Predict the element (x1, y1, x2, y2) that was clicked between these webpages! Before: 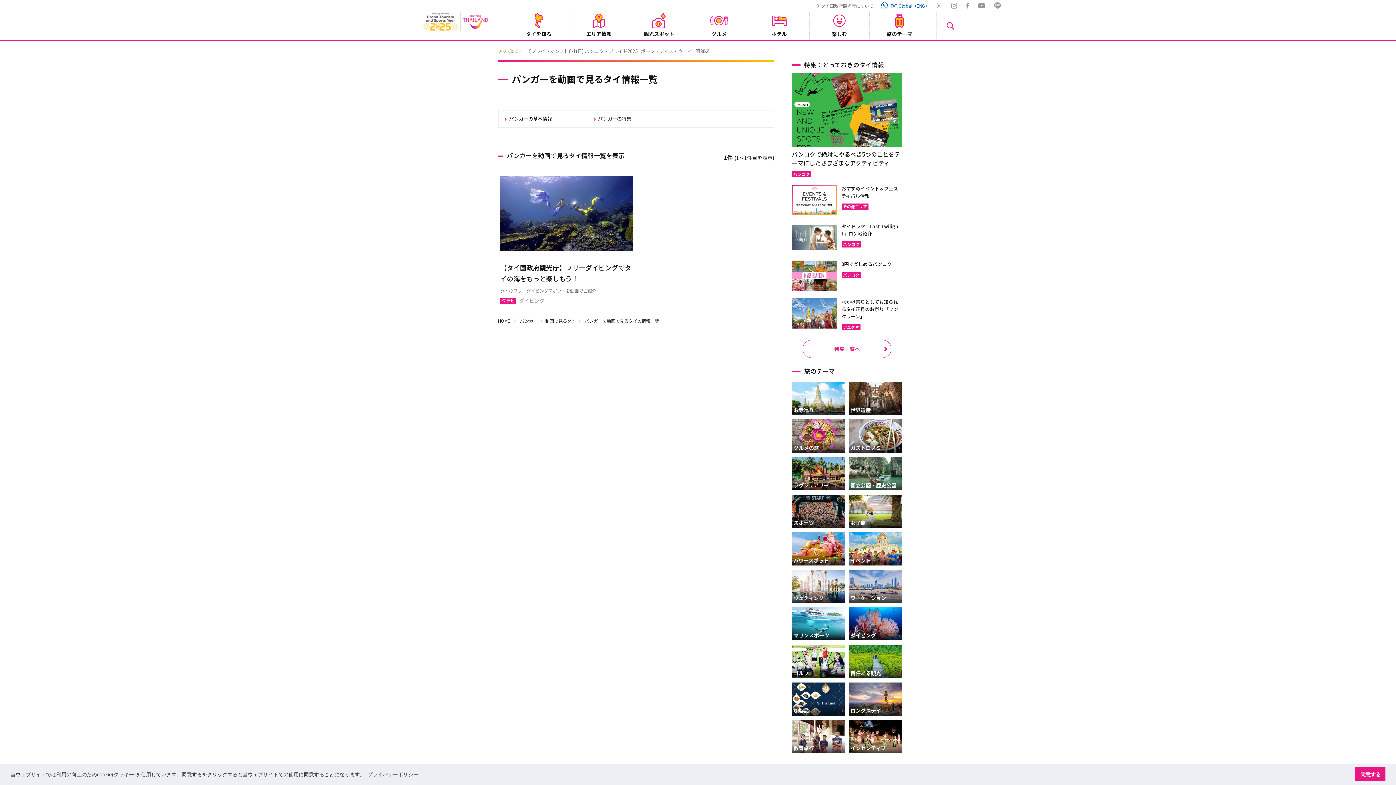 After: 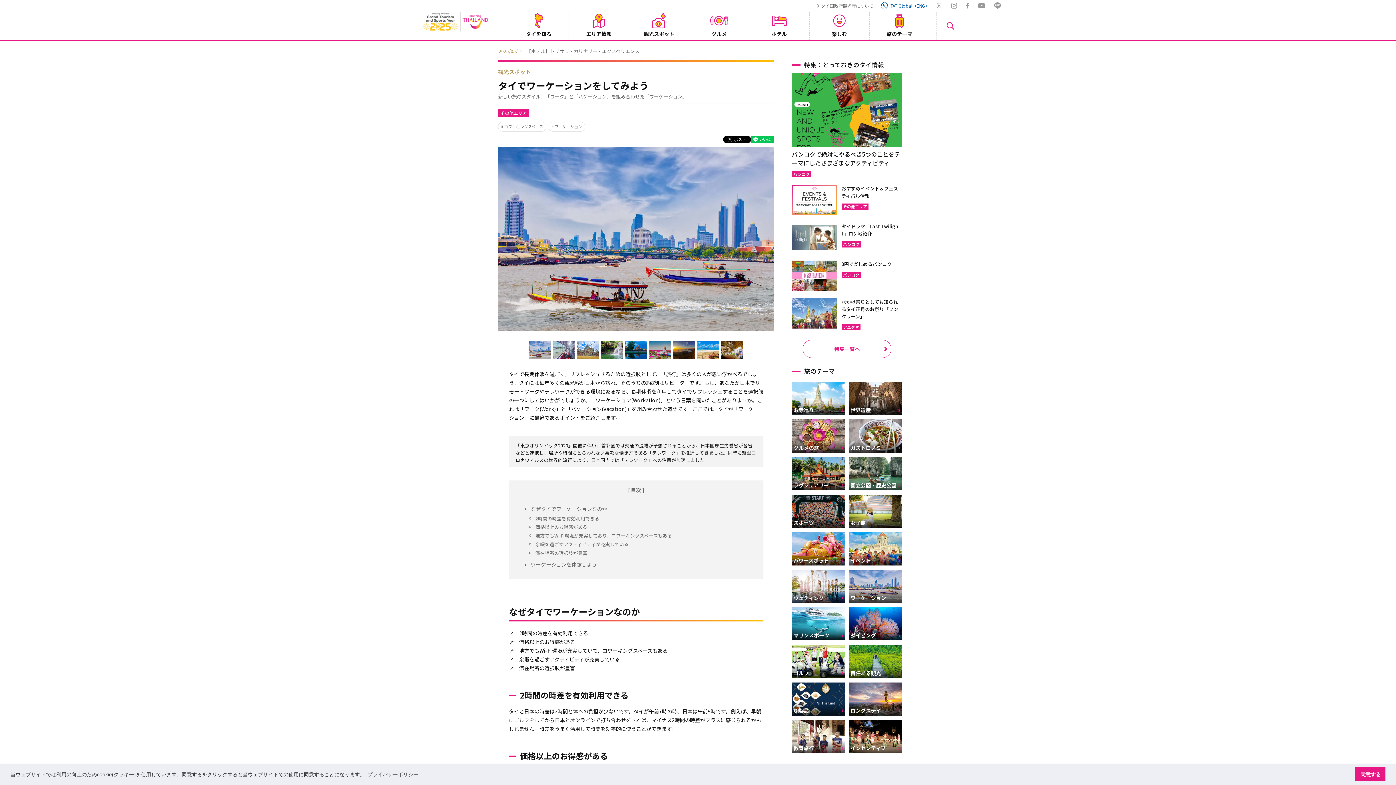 Action: bbox: (848, 570, 902, 603)